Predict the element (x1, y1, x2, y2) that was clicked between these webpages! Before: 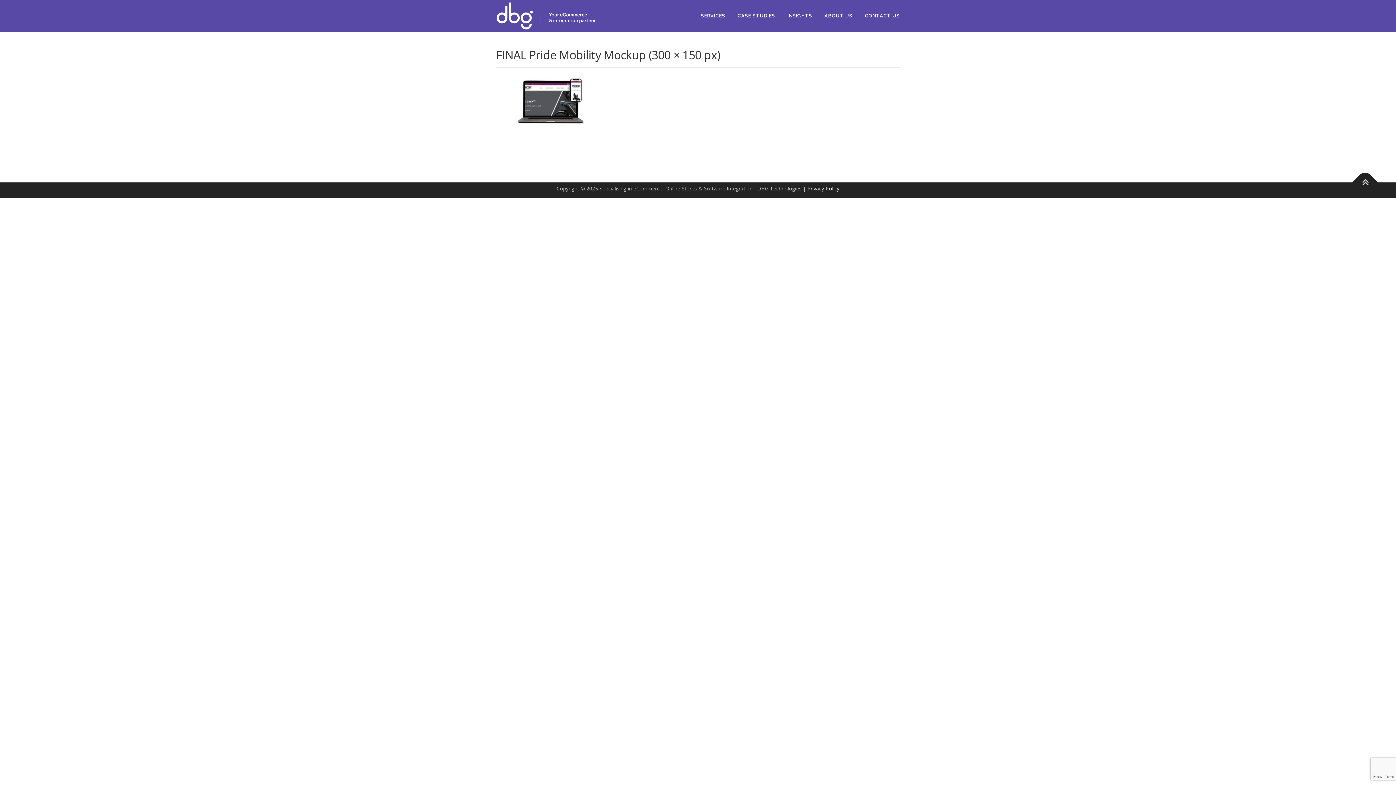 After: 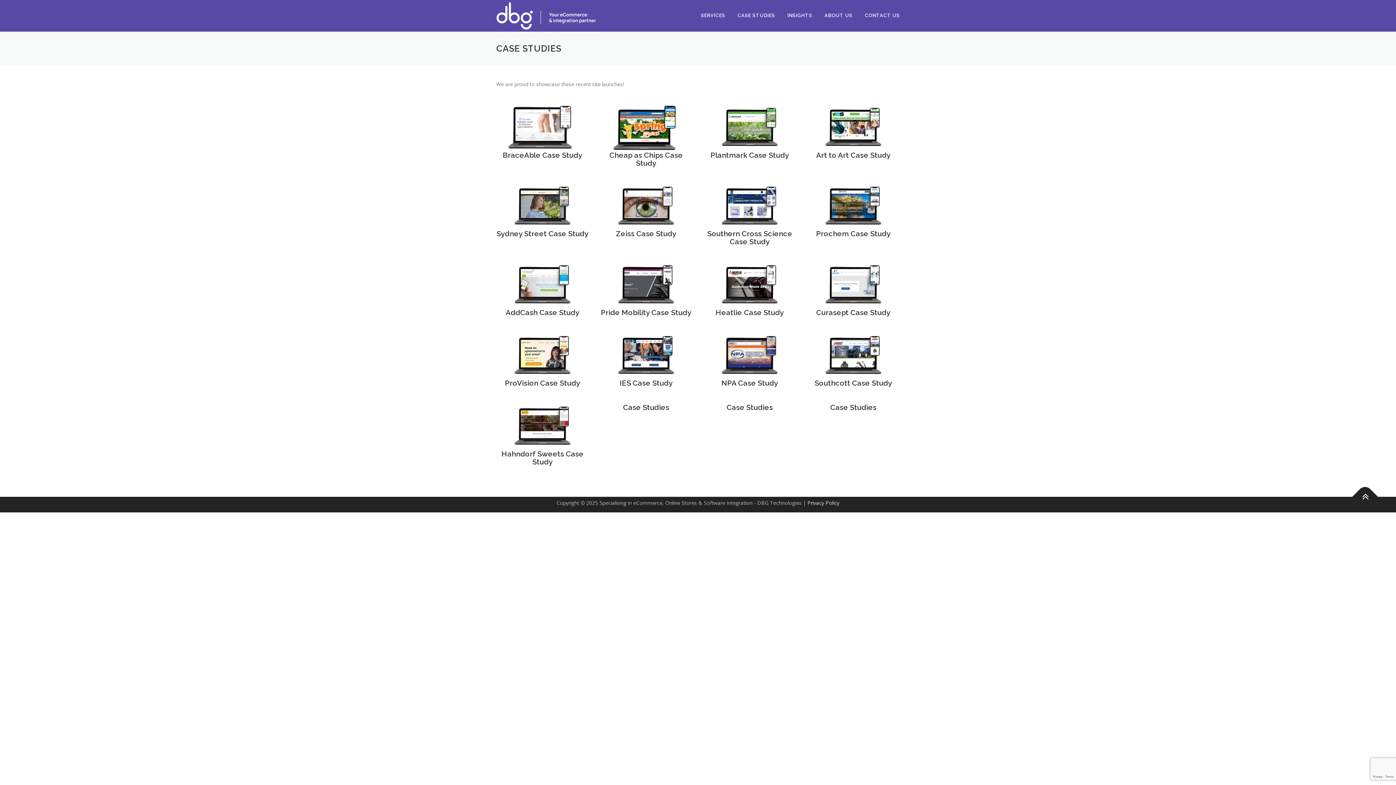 Action: bbox: (731, 0, 781, 31) label: CASE STUDIES